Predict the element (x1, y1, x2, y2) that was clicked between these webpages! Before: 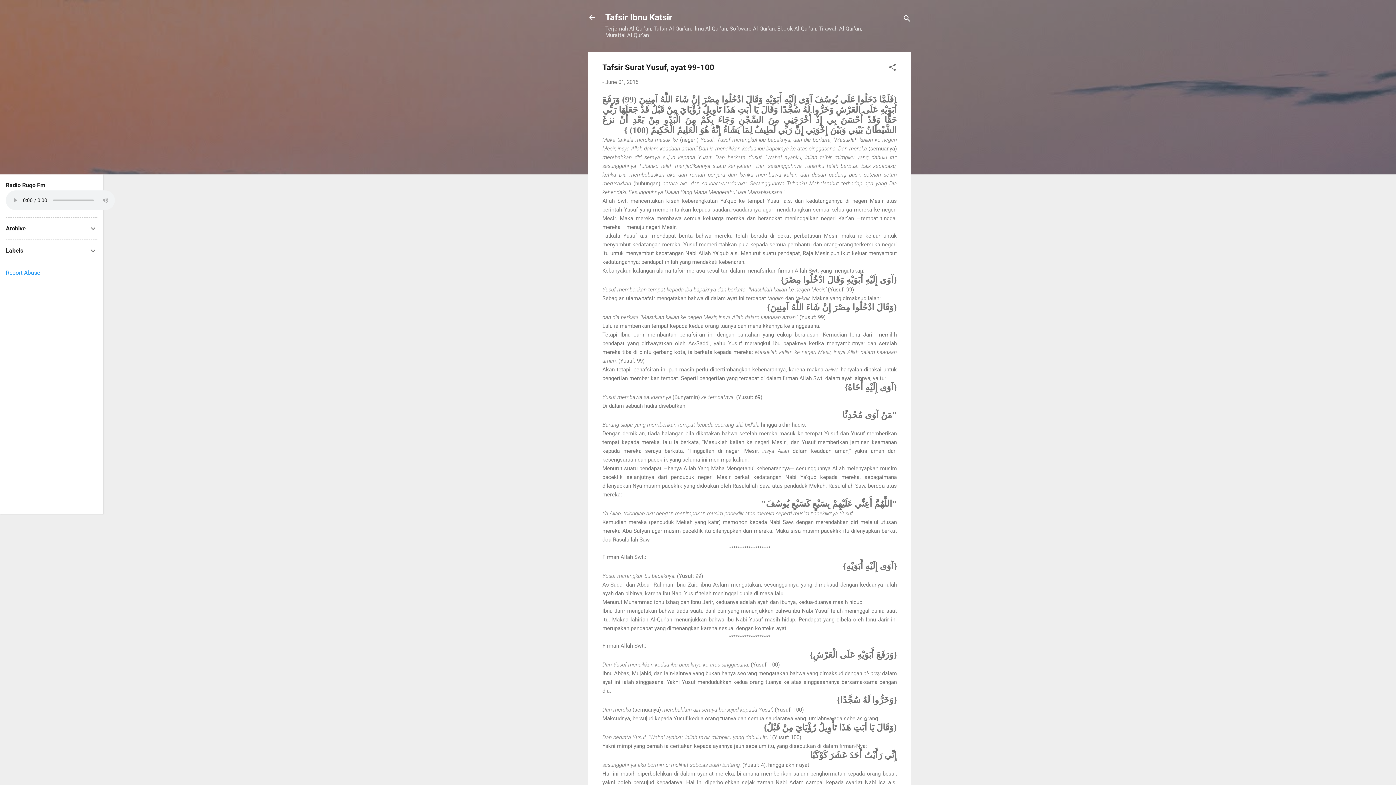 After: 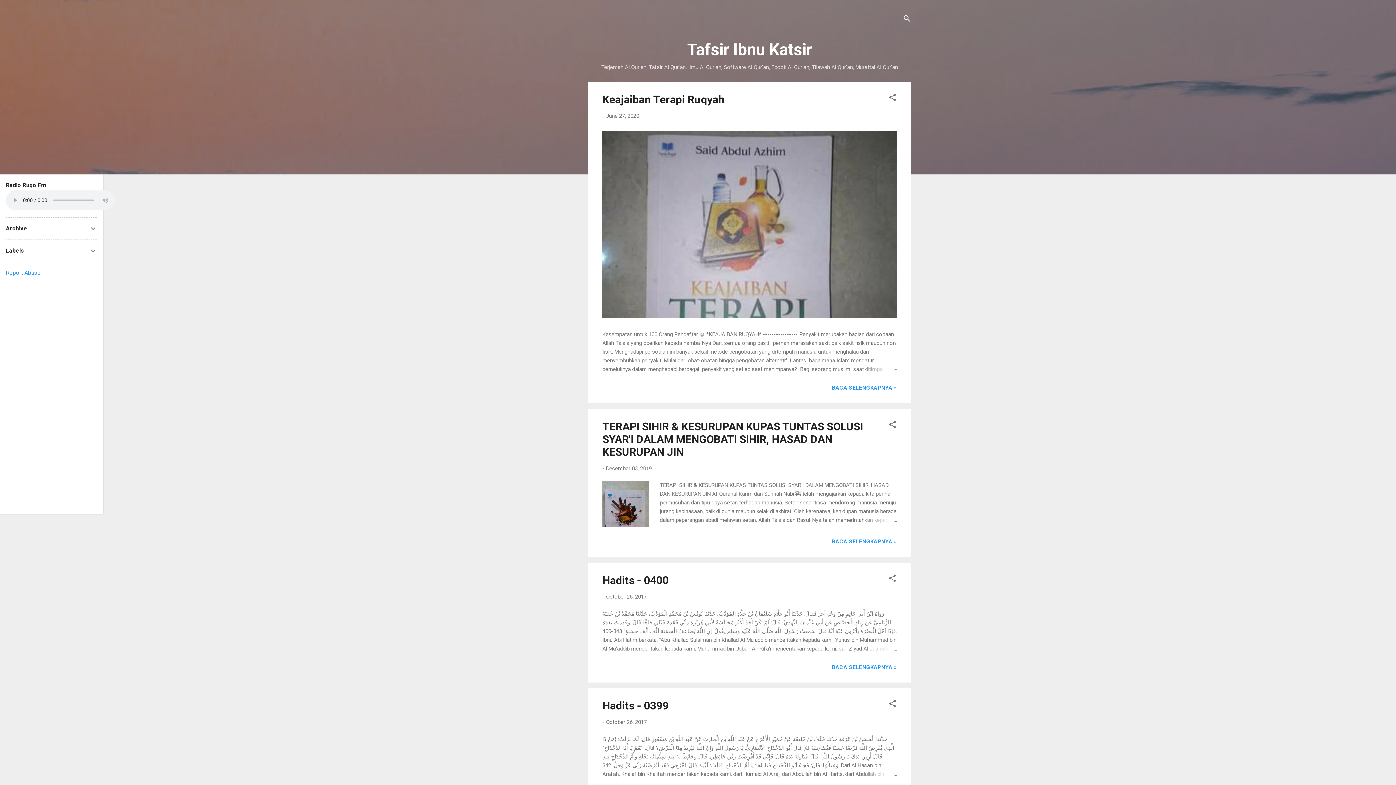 Action: bbox: (605, 12, 672, 22) label: Tafsir Ibnu Katsir